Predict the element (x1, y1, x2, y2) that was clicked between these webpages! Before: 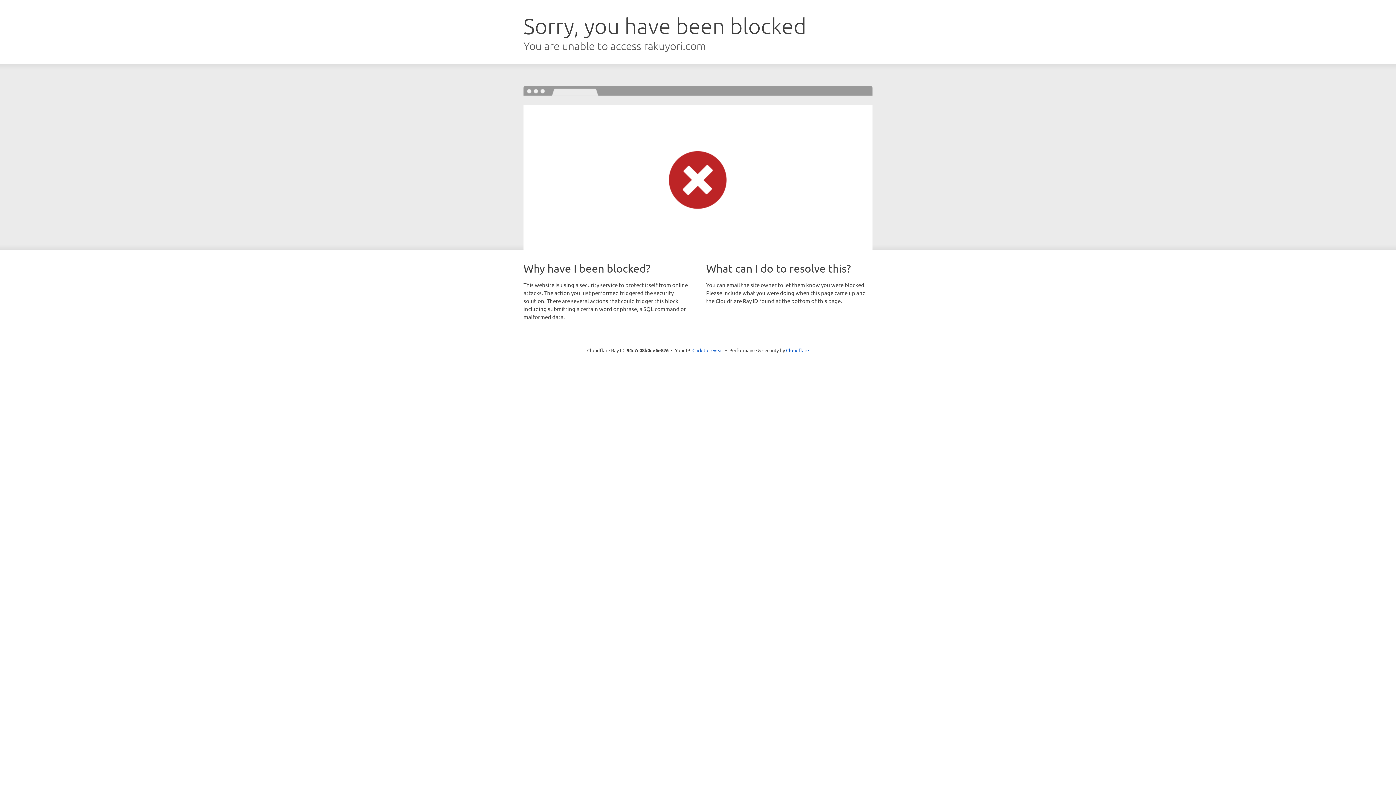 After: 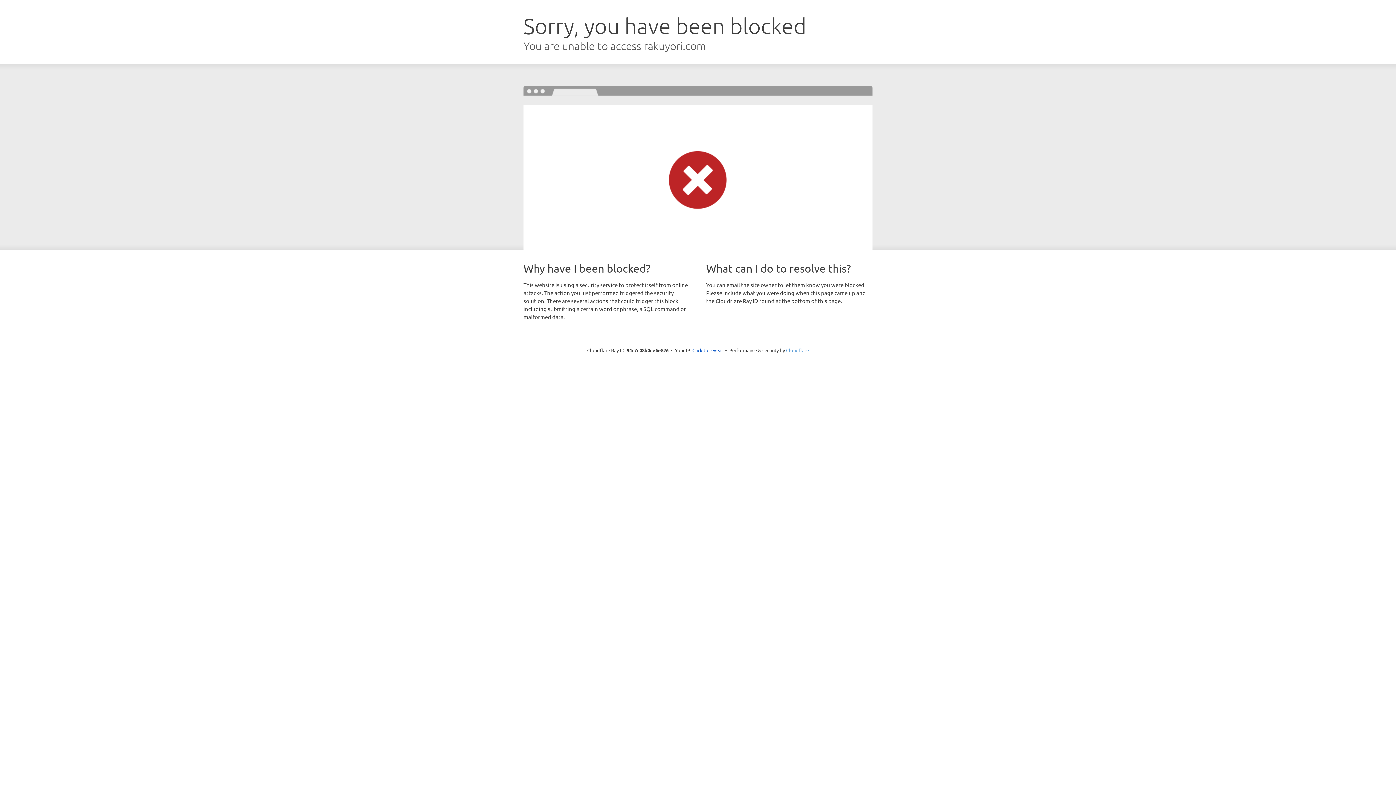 Action: label: Cloudflare bbox: (786, 347, 809, 353)